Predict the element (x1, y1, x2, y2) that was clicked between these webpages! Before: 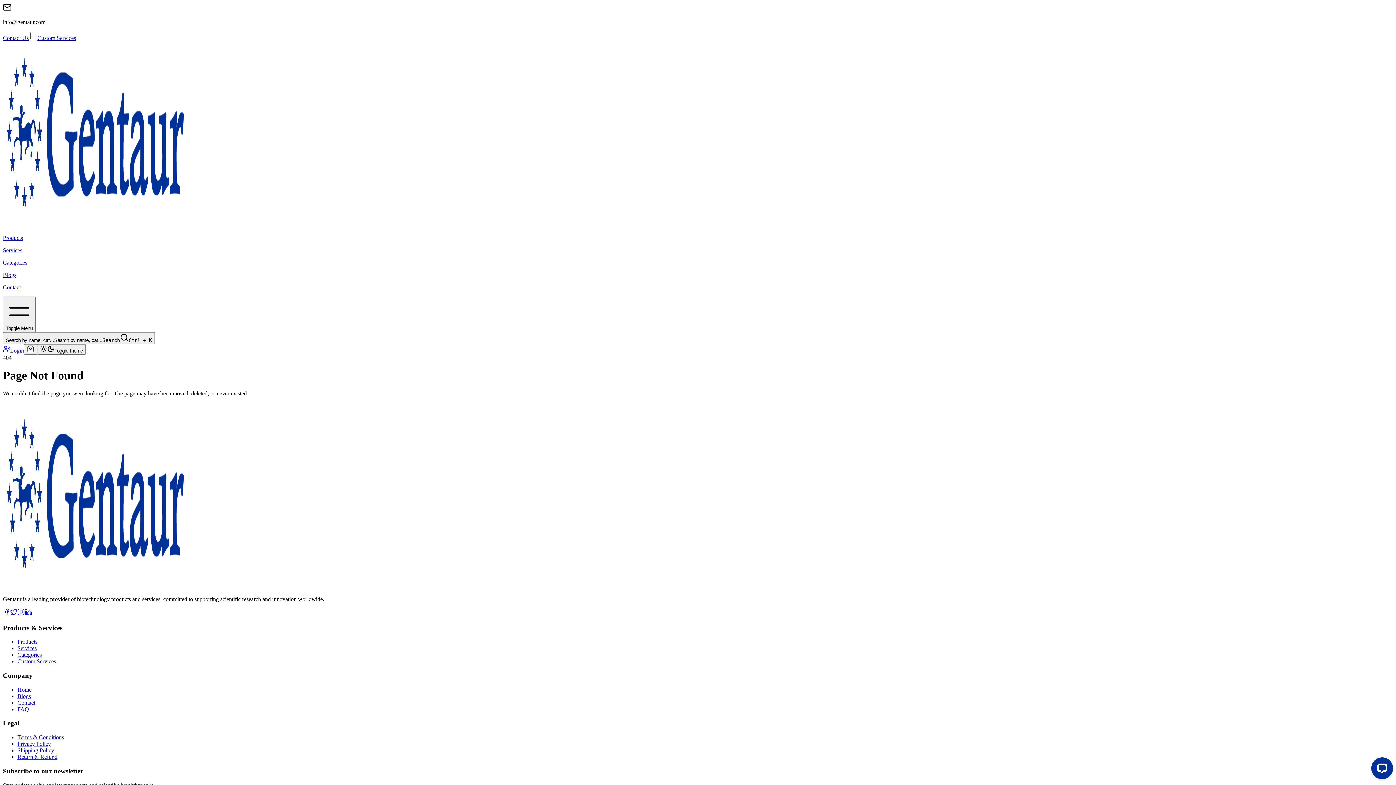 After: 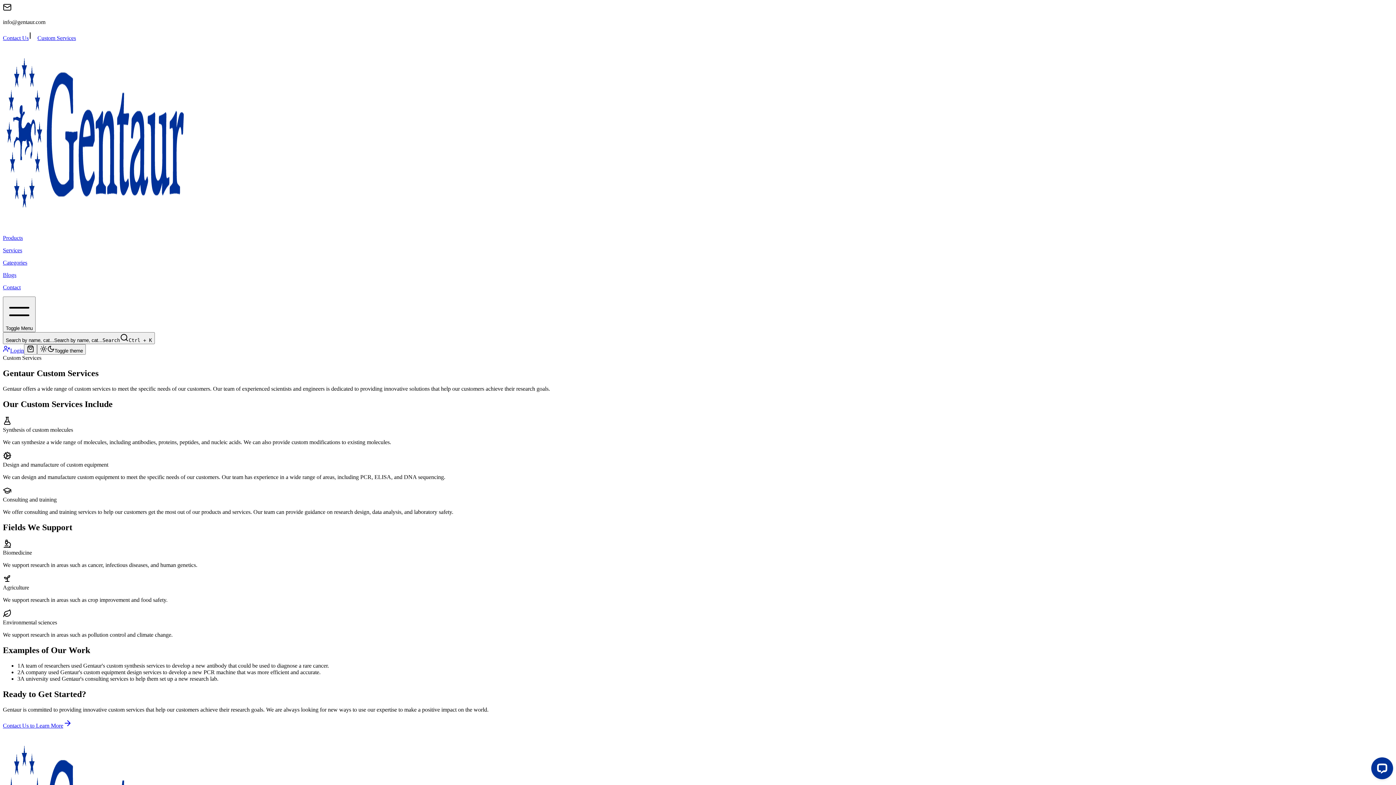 Action: label: Custom Services bbox: (17, 658, 56, 664)